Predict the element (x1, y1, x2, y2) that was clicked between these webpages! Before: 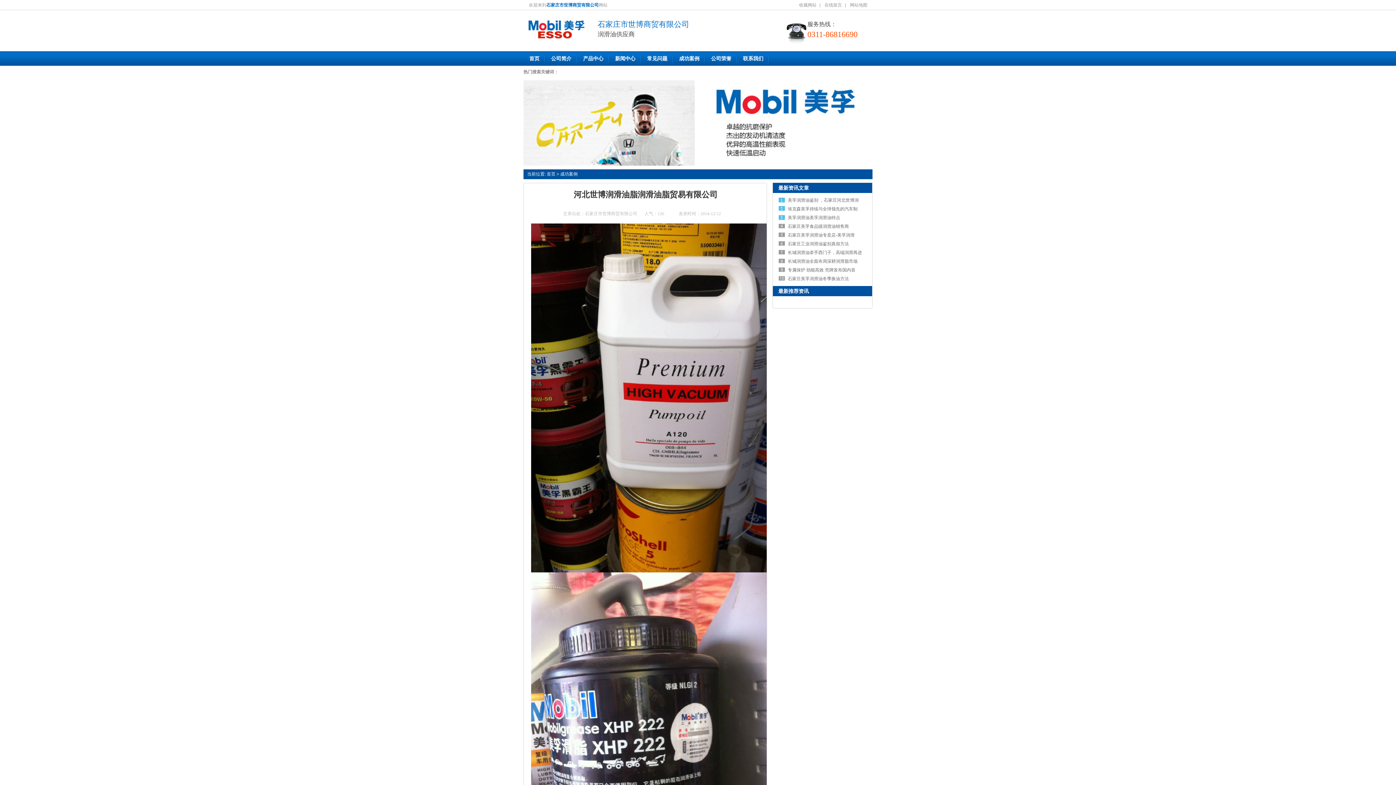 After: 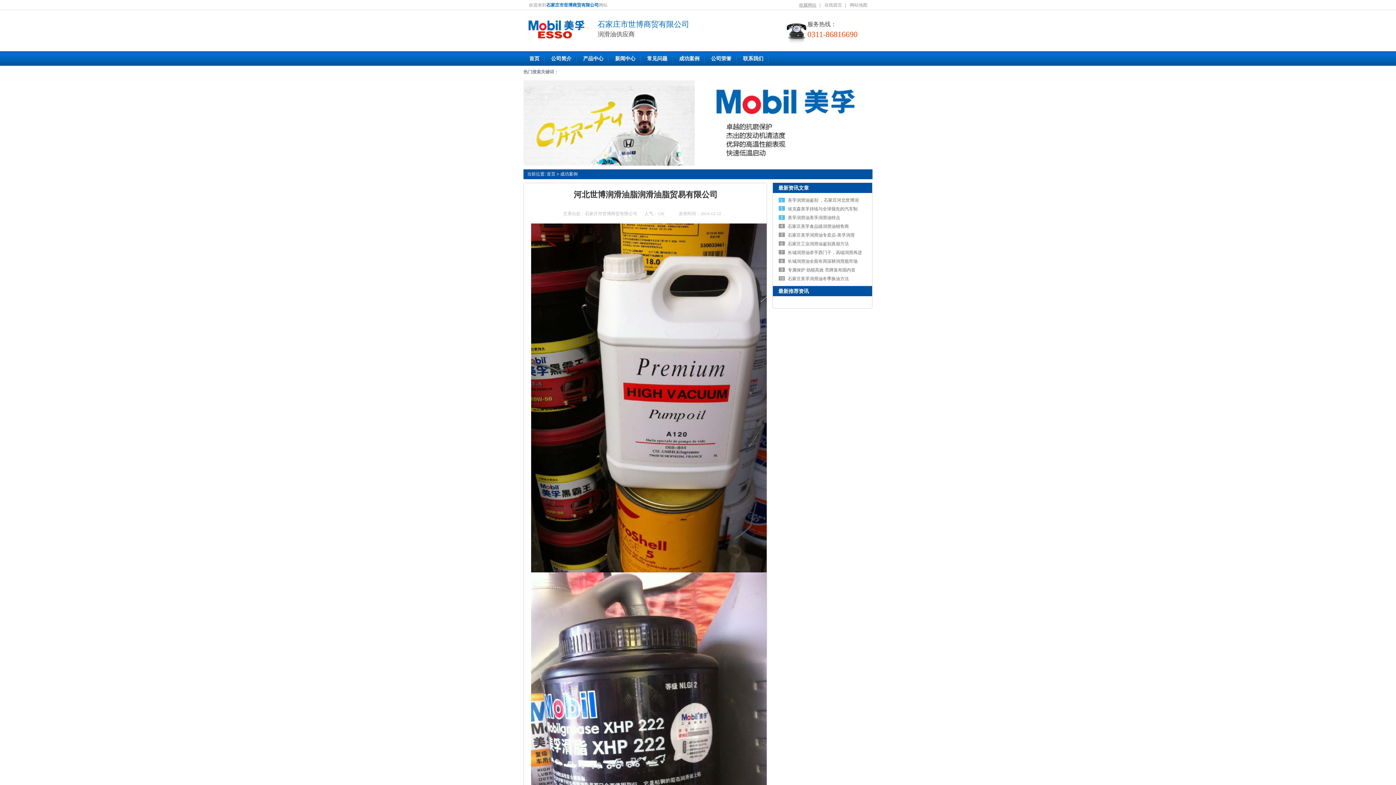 Action: bbox: (796, 2, 819, 7) label: 收藏网站